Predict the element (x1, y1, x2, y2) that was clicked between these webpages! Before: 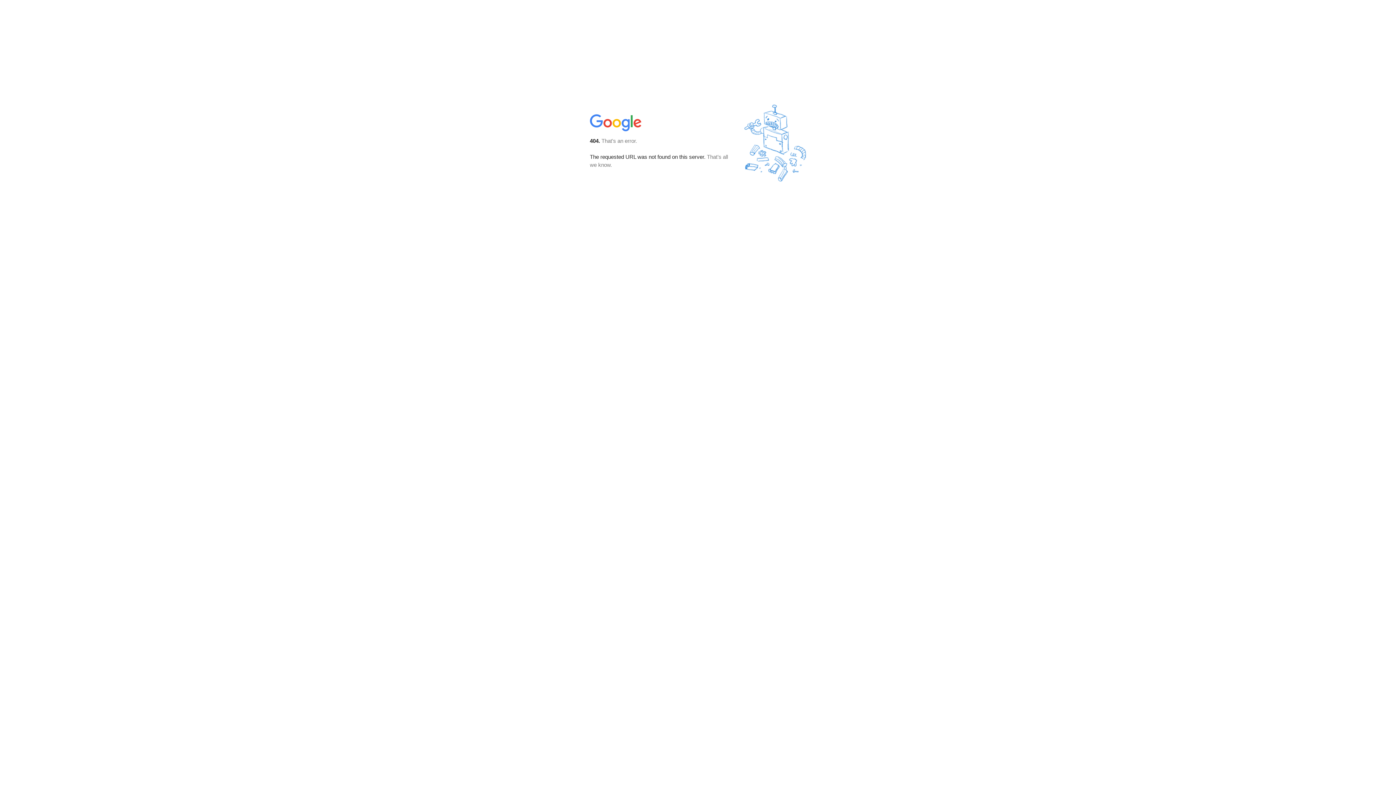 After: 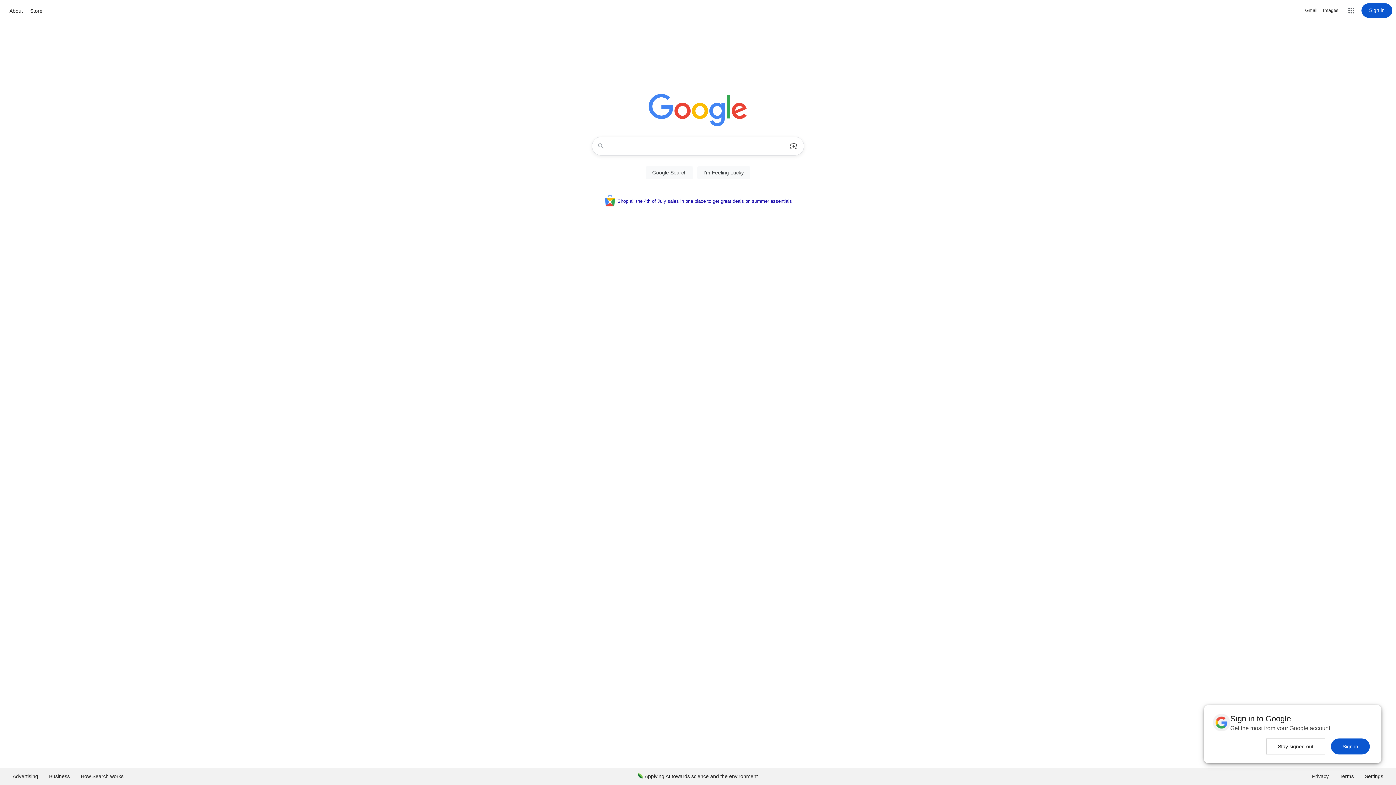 Action: bbox: (590, 127, 642, 134)